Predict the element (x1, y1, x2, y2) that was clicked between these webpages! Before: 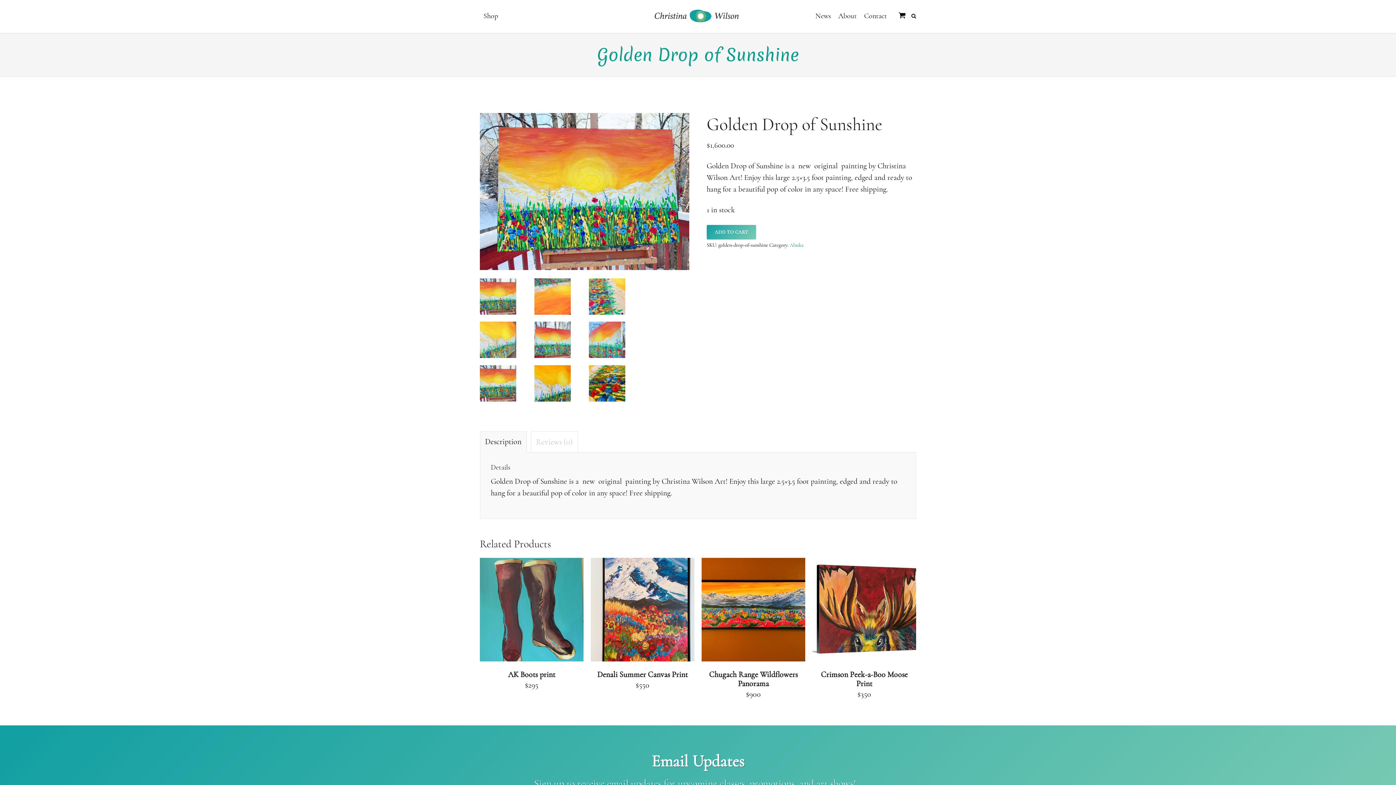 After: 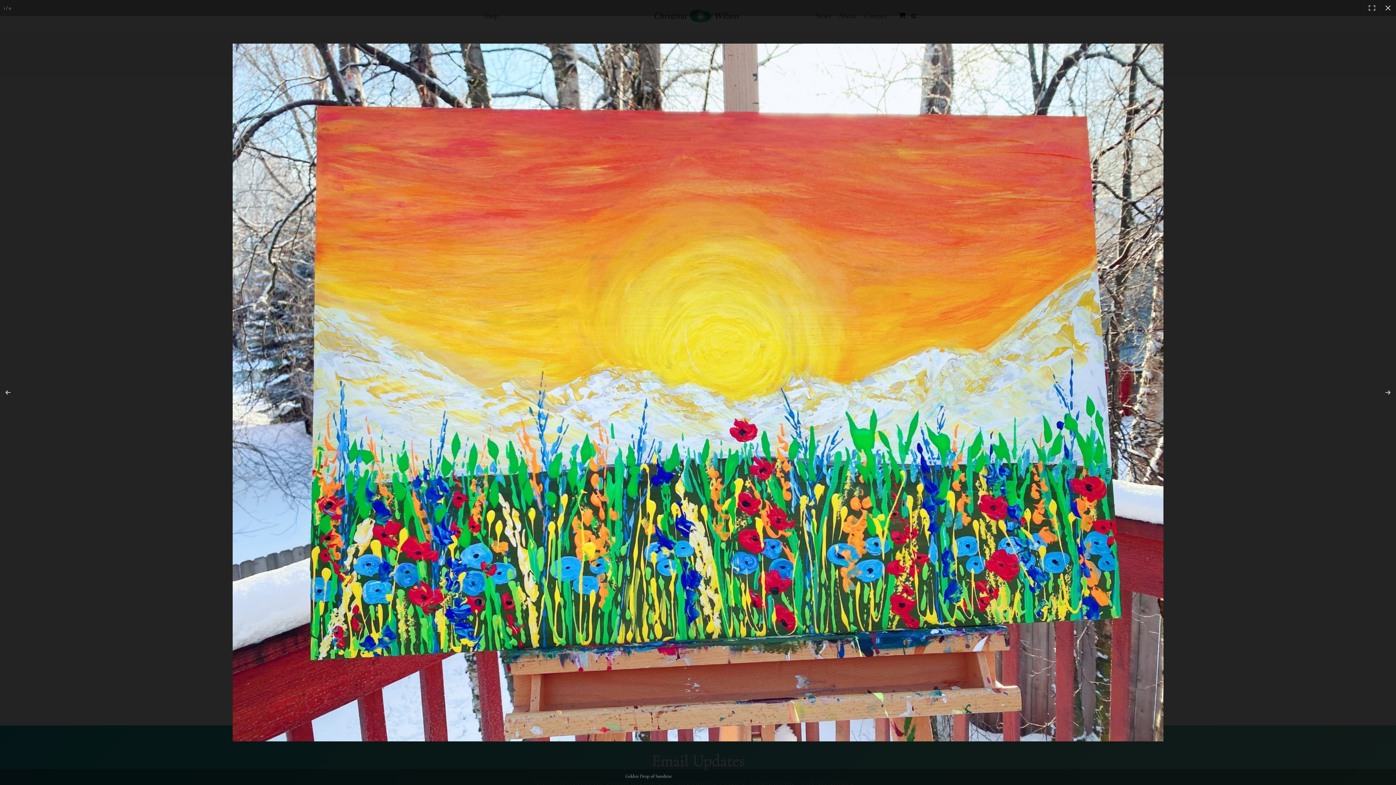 Action: bbox: (480, 186, 689, 194)